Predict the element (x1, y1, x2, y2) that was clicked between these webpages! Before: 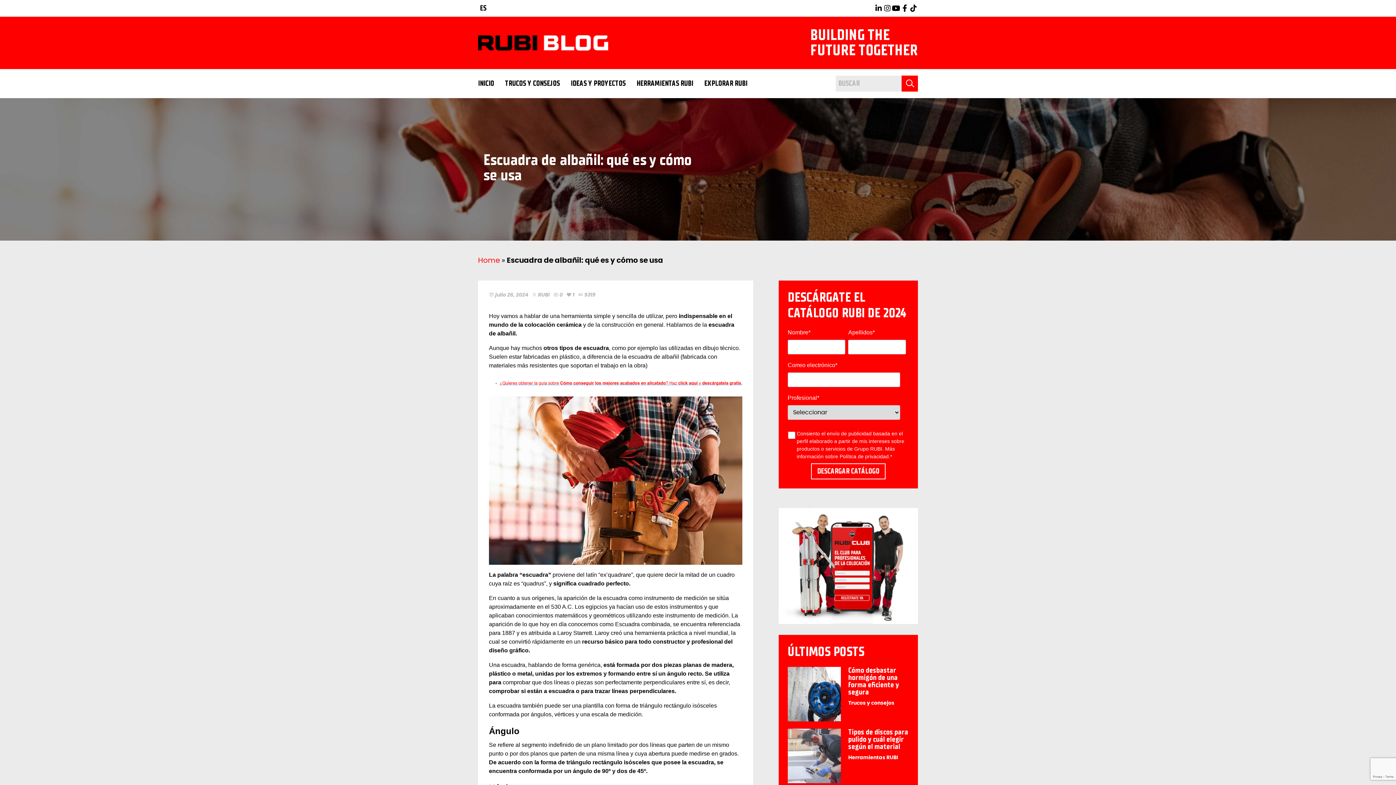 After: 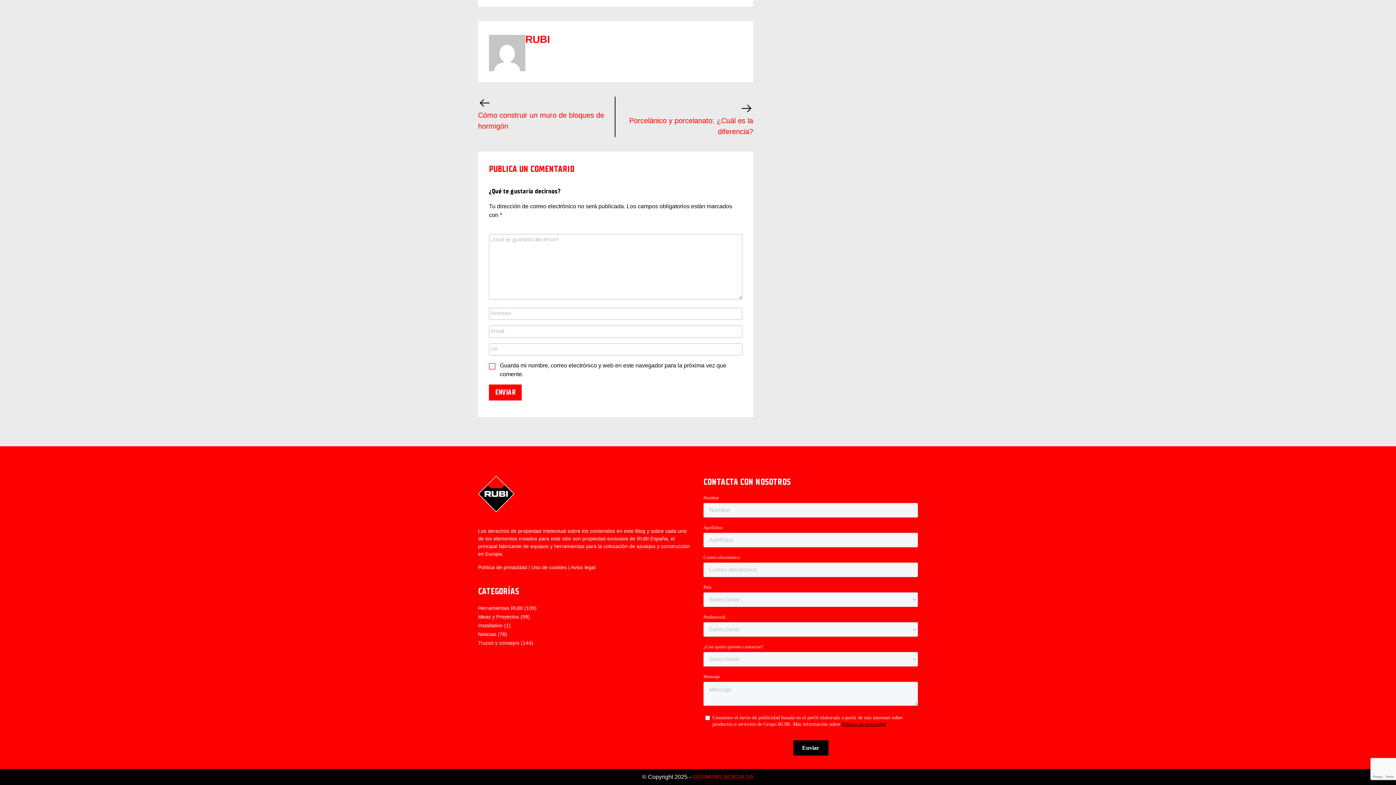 Action: label: 0 bbox: (559, 292, 562, 297)